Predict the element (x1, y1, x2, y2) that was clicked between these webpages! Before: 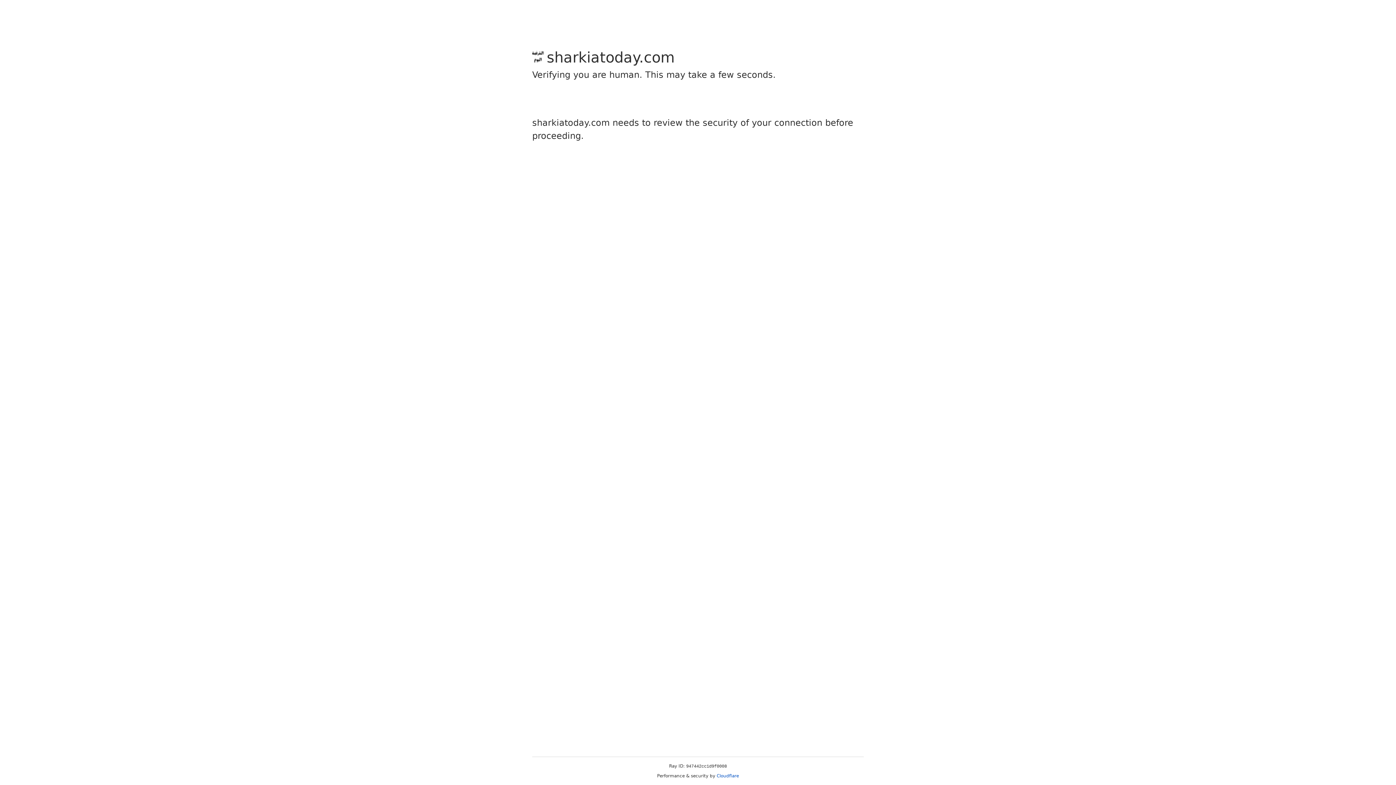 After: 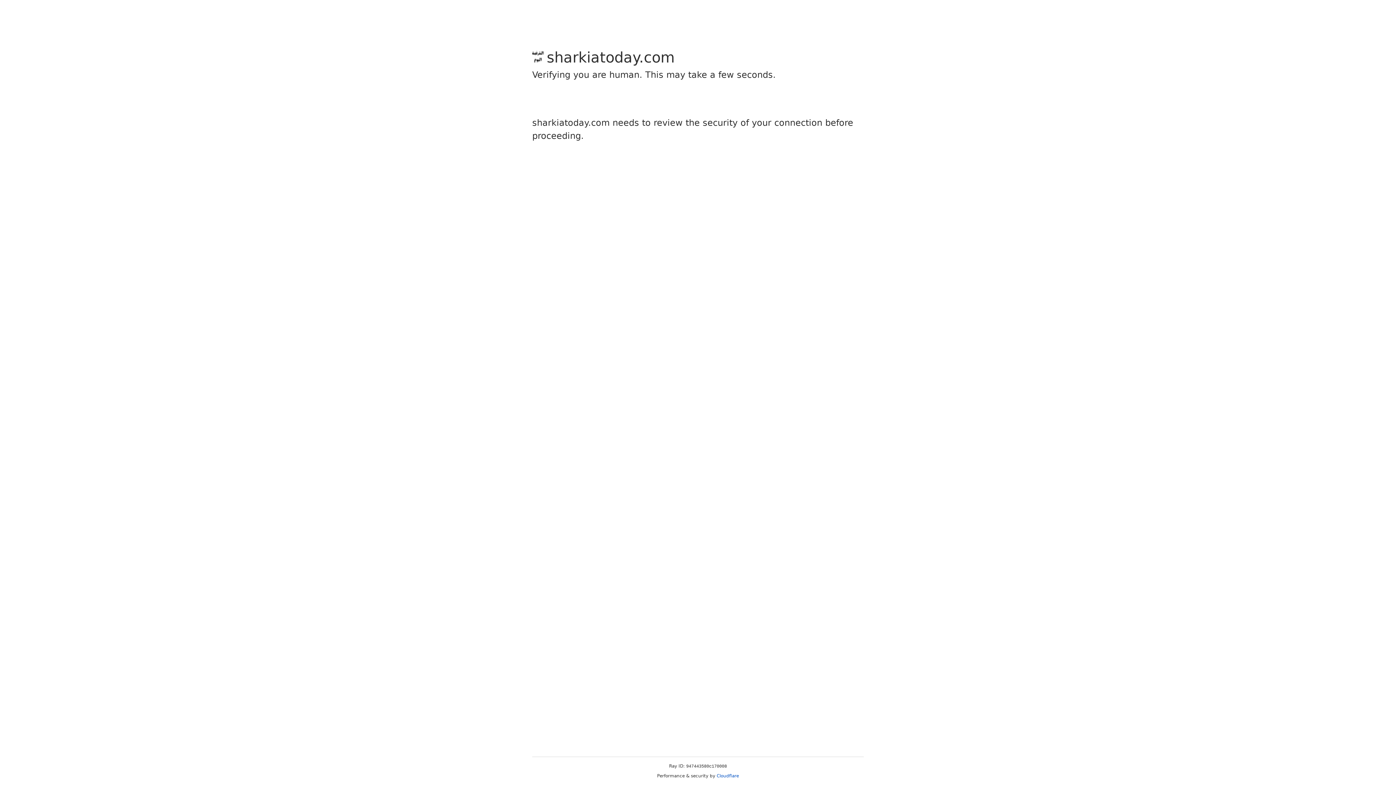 Action: bbox: (716, 773, 739, 778) label: Cloudflare